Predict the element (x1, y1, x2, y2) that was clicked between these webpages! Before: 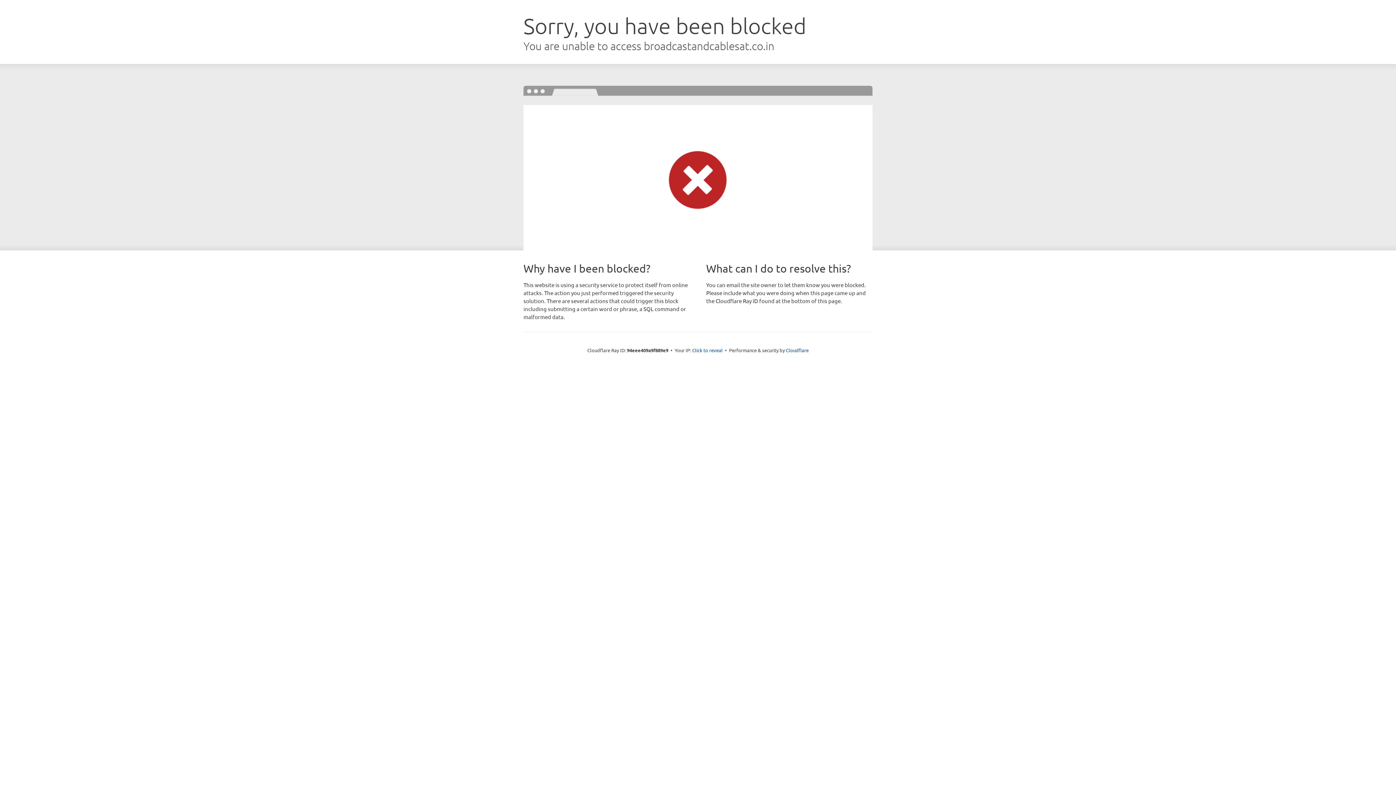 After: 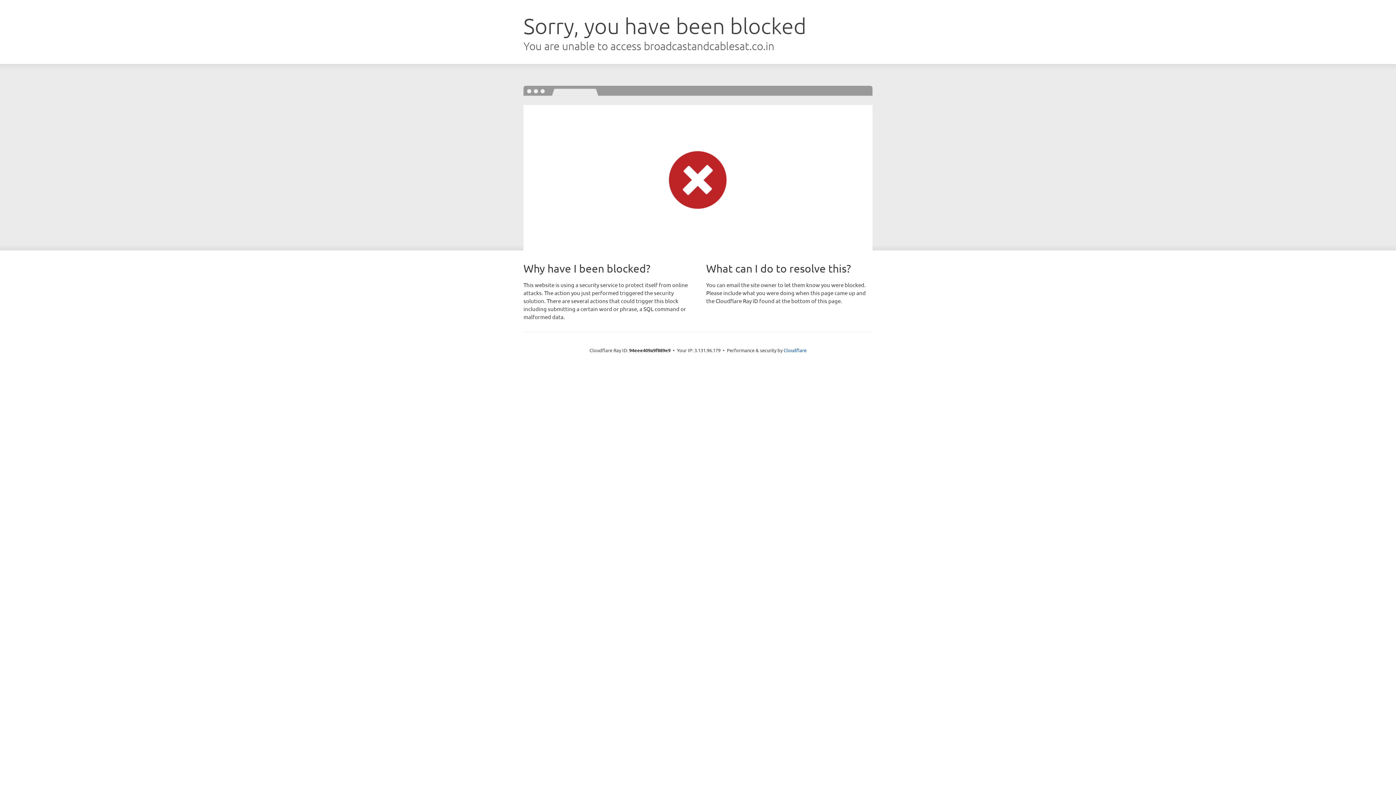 Action: bbox: (692, 346, 722, 353) label: Click to reveal